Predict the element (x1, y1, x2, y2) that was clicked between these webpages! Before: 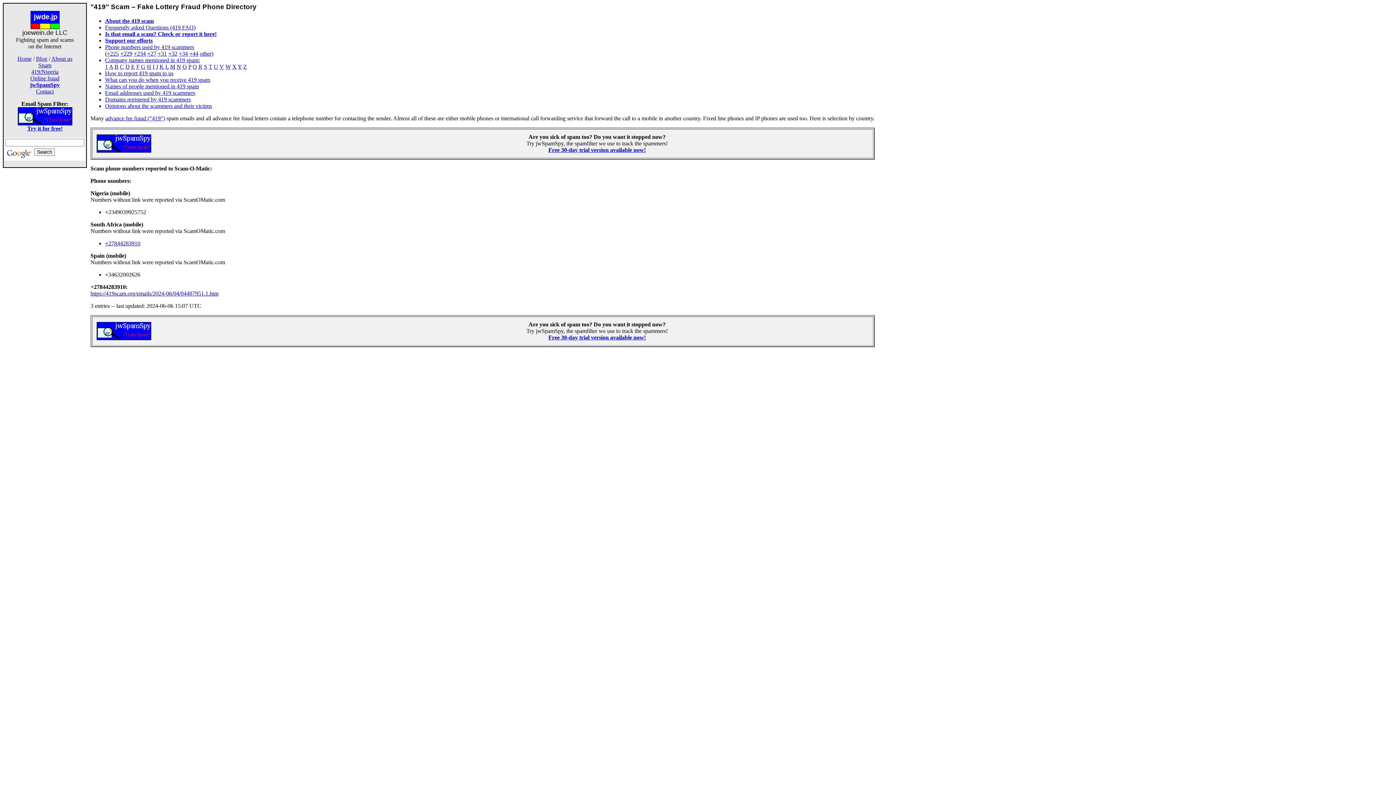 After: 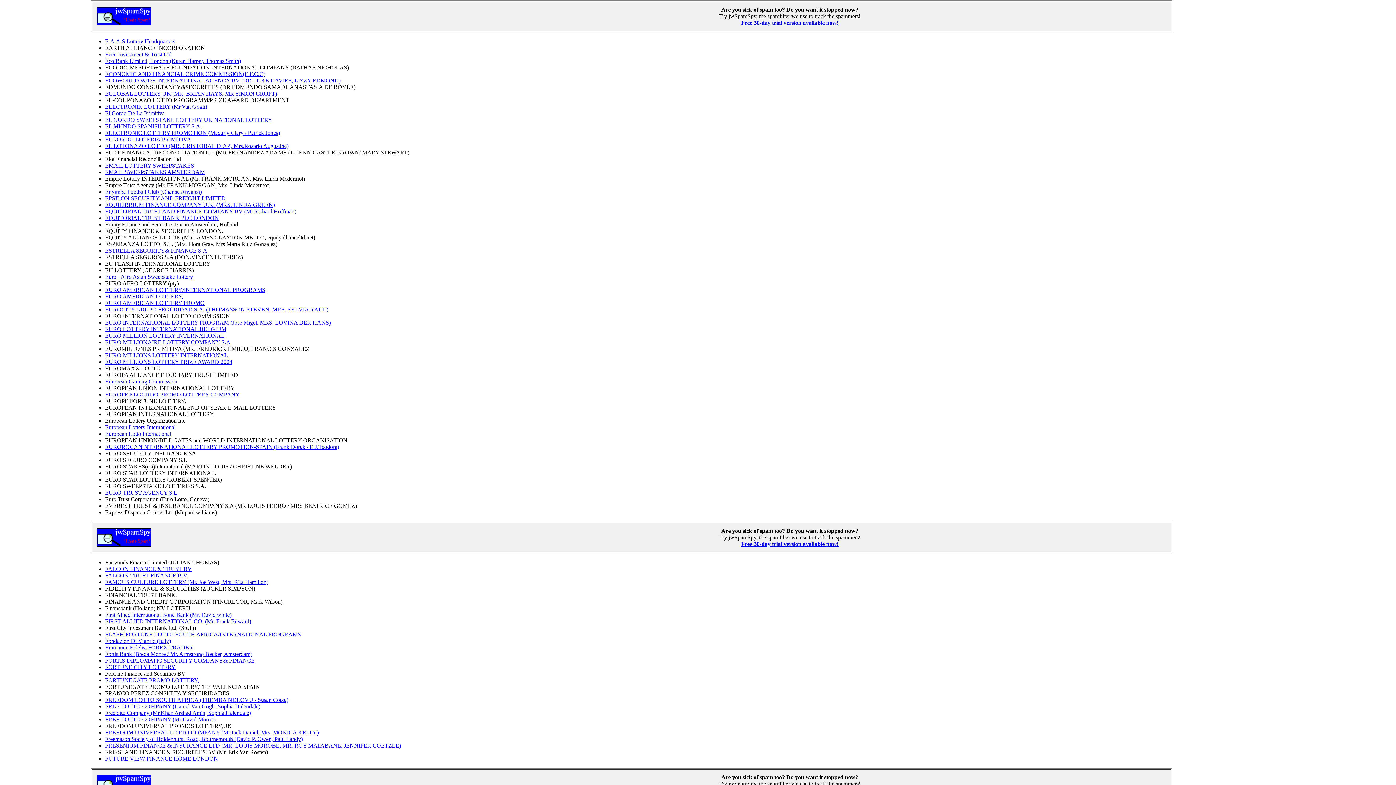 Action: bbox: (131, 63, 134, 69) label: E